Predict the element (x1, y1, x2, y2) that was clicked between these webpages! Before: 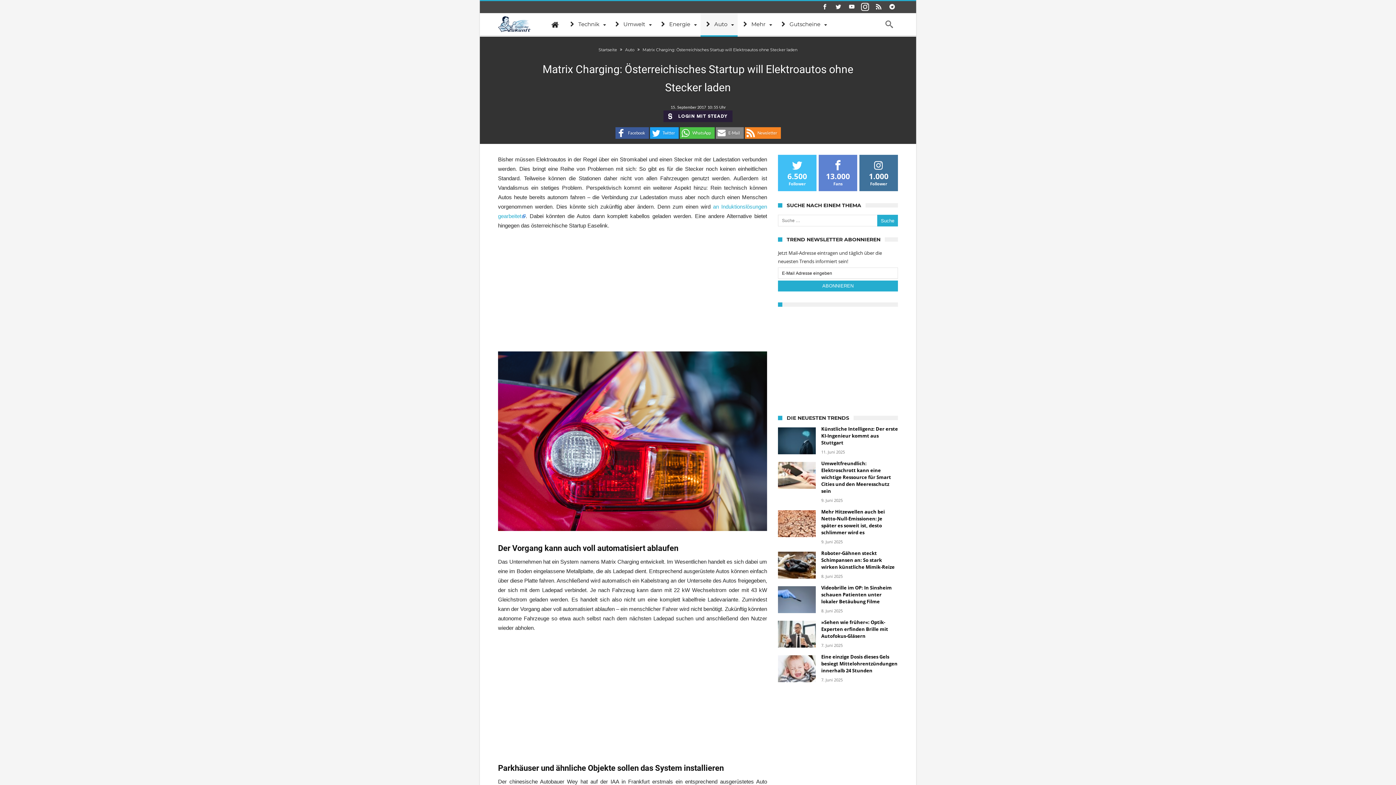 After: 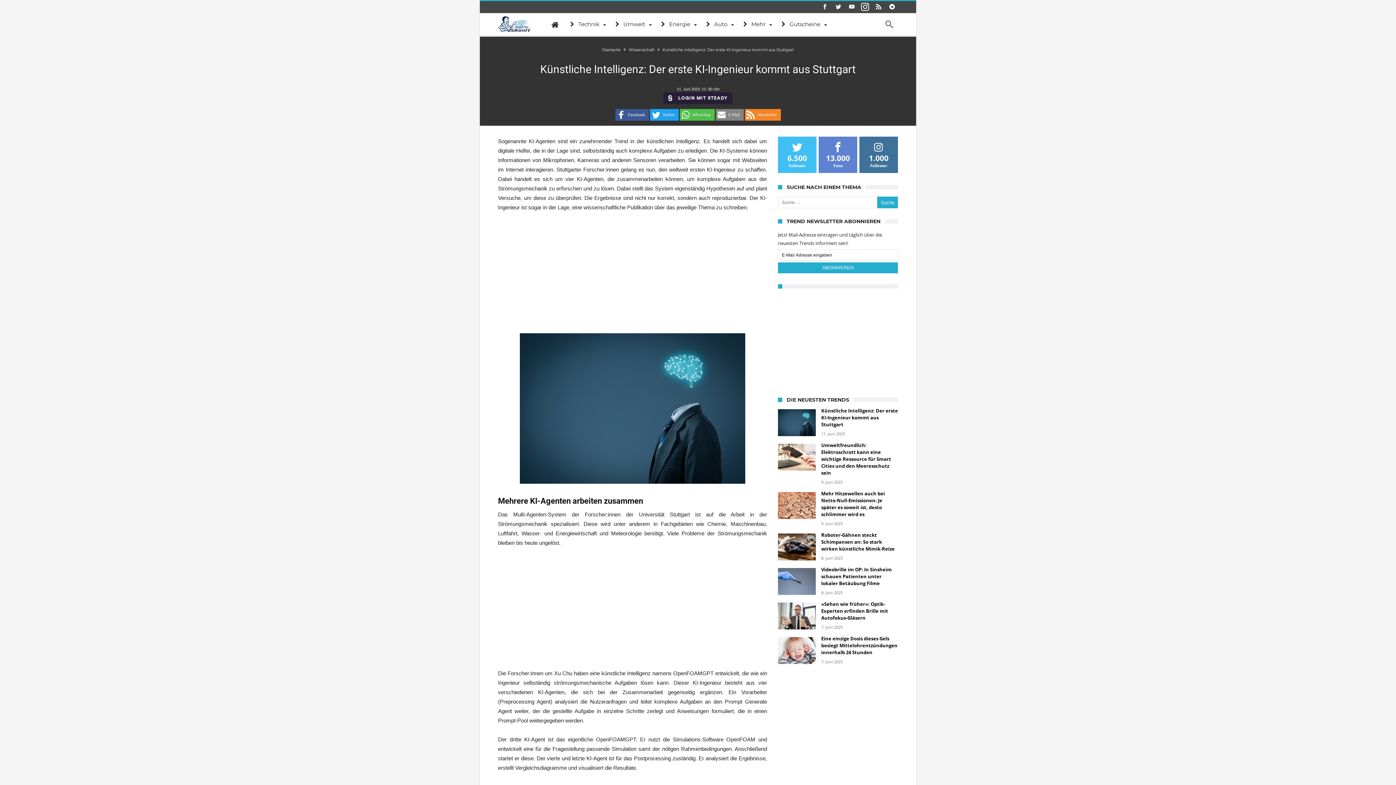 Action: bbox: (821, 439, 898, 446) label: Künstliche Intelligenz: Der erste KI-Ingenieur kommt aus Stuttgart